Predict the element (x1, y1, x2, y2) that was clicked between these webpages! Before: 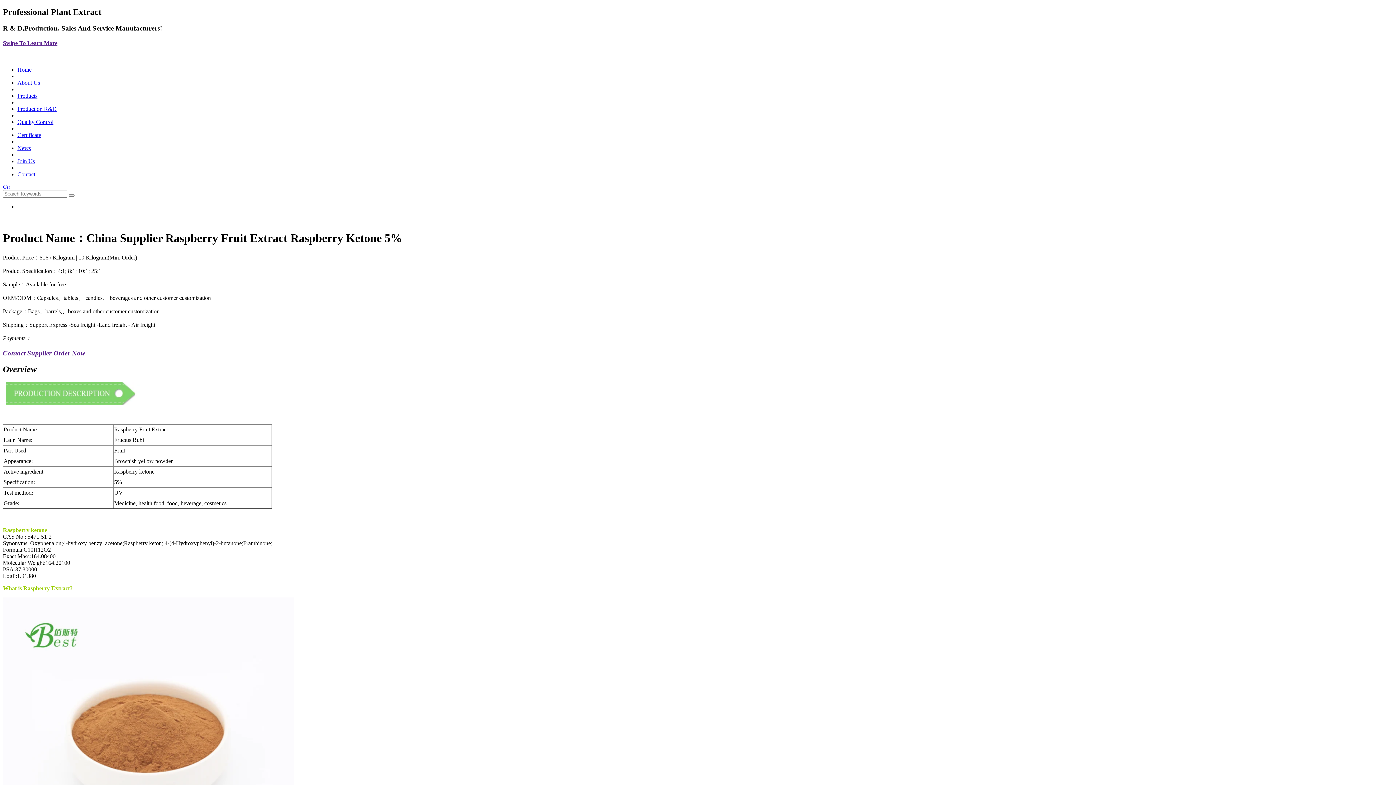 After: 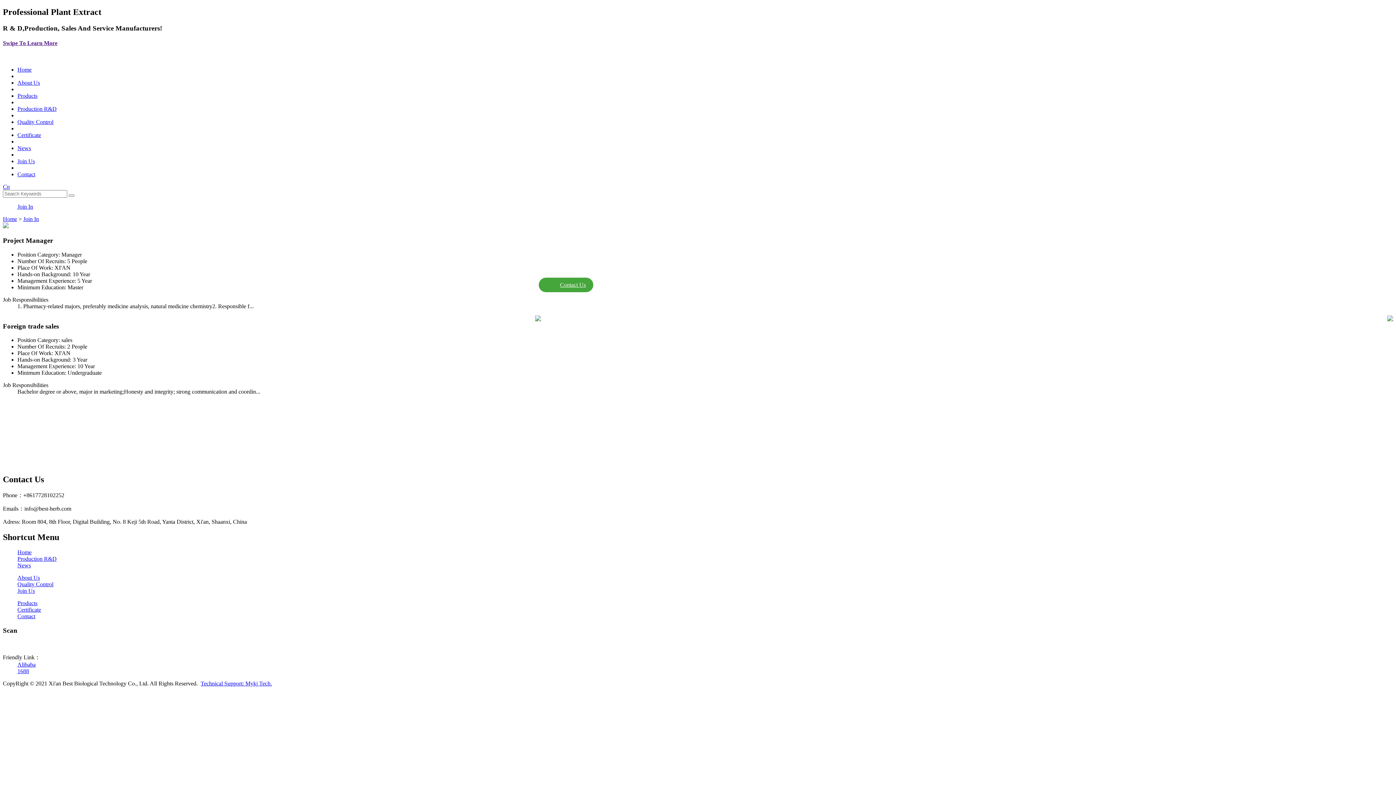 Action: bbox: (17, 158, 34, 164) label: Join Us